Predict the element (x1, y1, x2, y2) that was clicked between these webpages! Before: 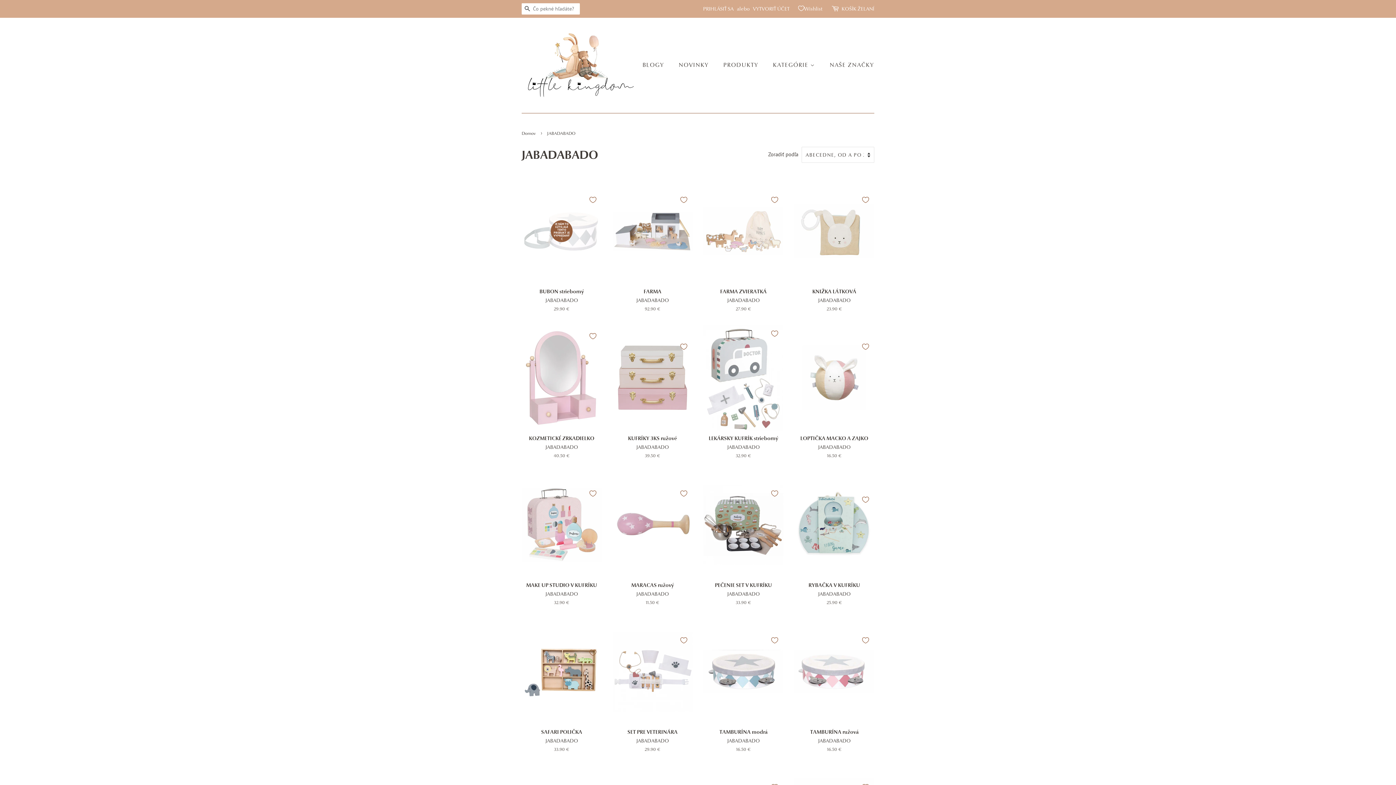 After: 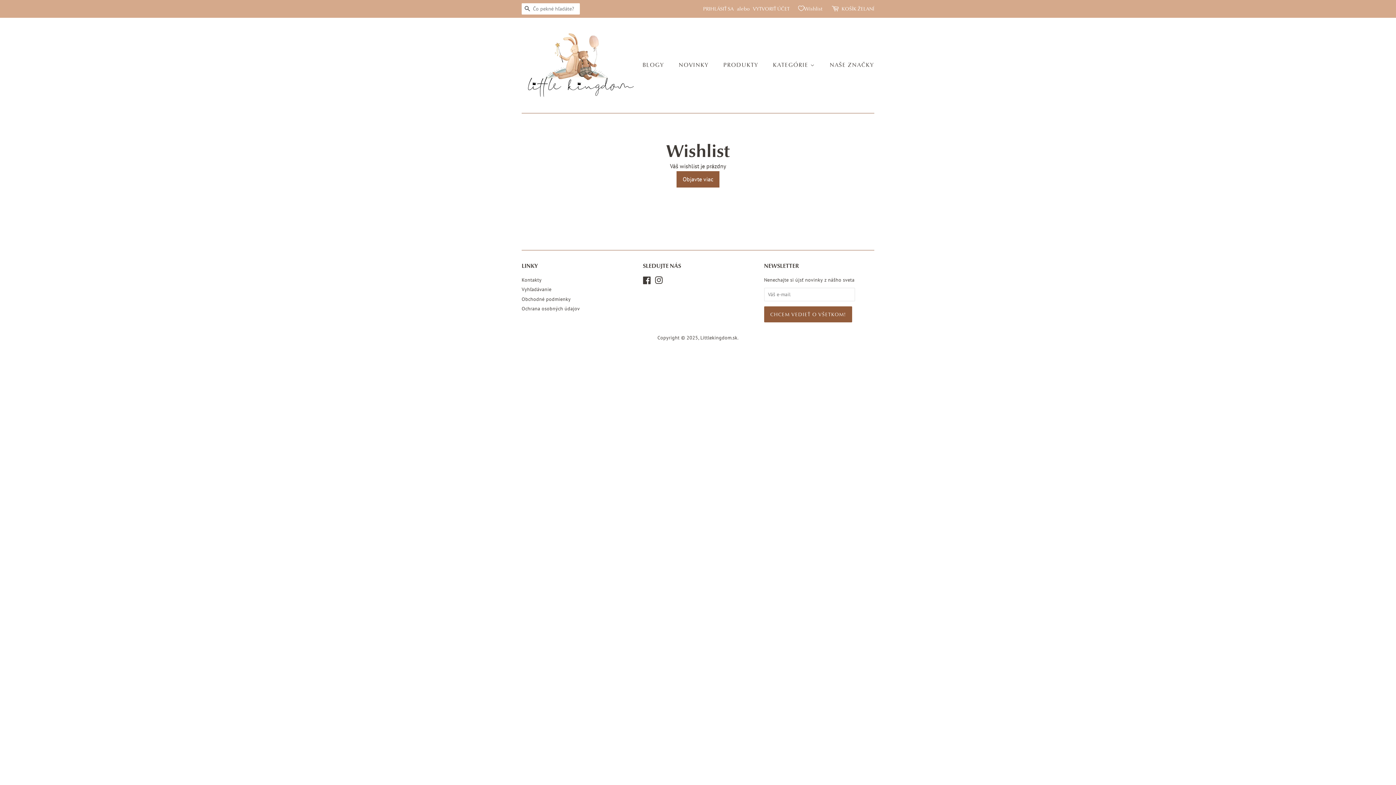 Action: bbox: (798, 4, 822, 13) label: Wishlist